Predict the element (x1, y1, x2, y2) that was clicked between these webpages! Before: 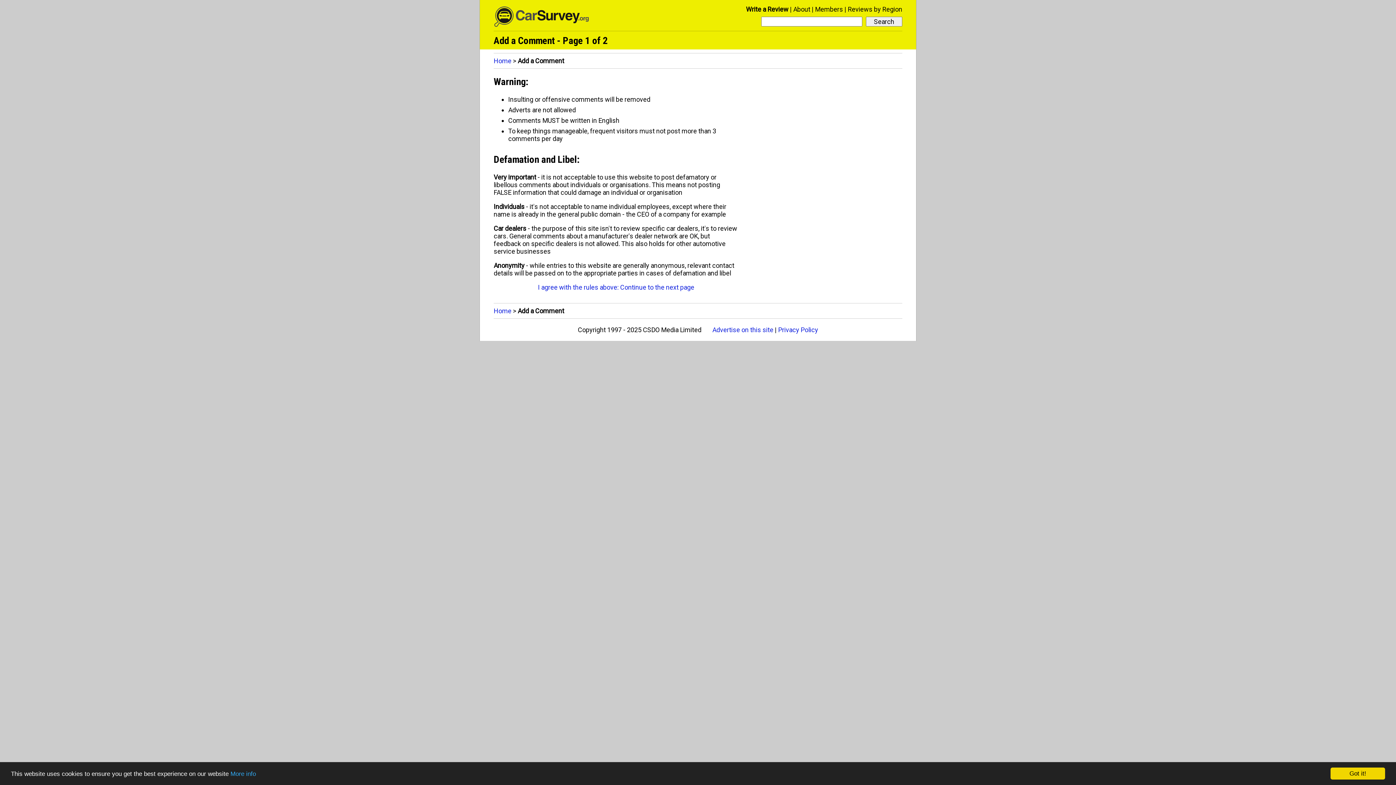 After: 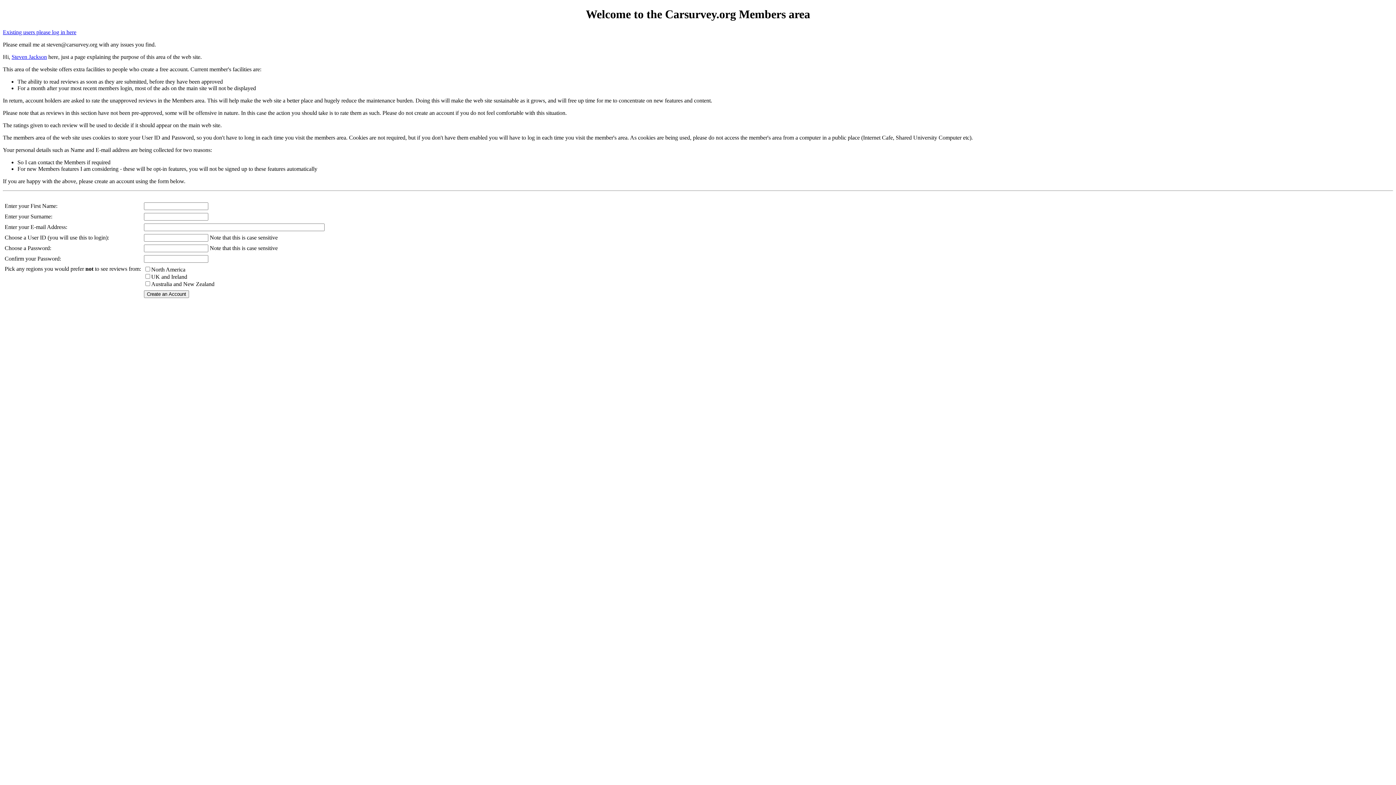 Action: label: Members bbox: (815, 5, 843, 13)